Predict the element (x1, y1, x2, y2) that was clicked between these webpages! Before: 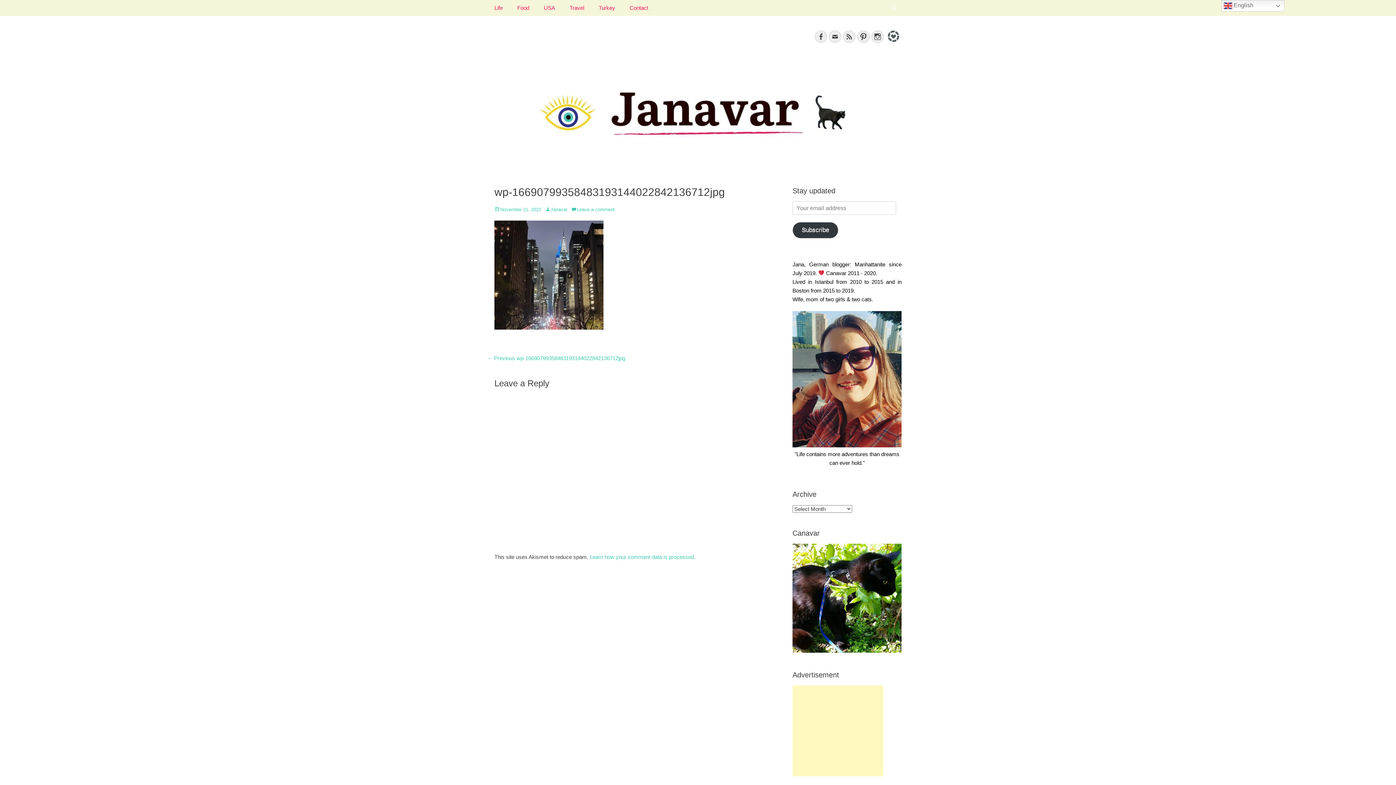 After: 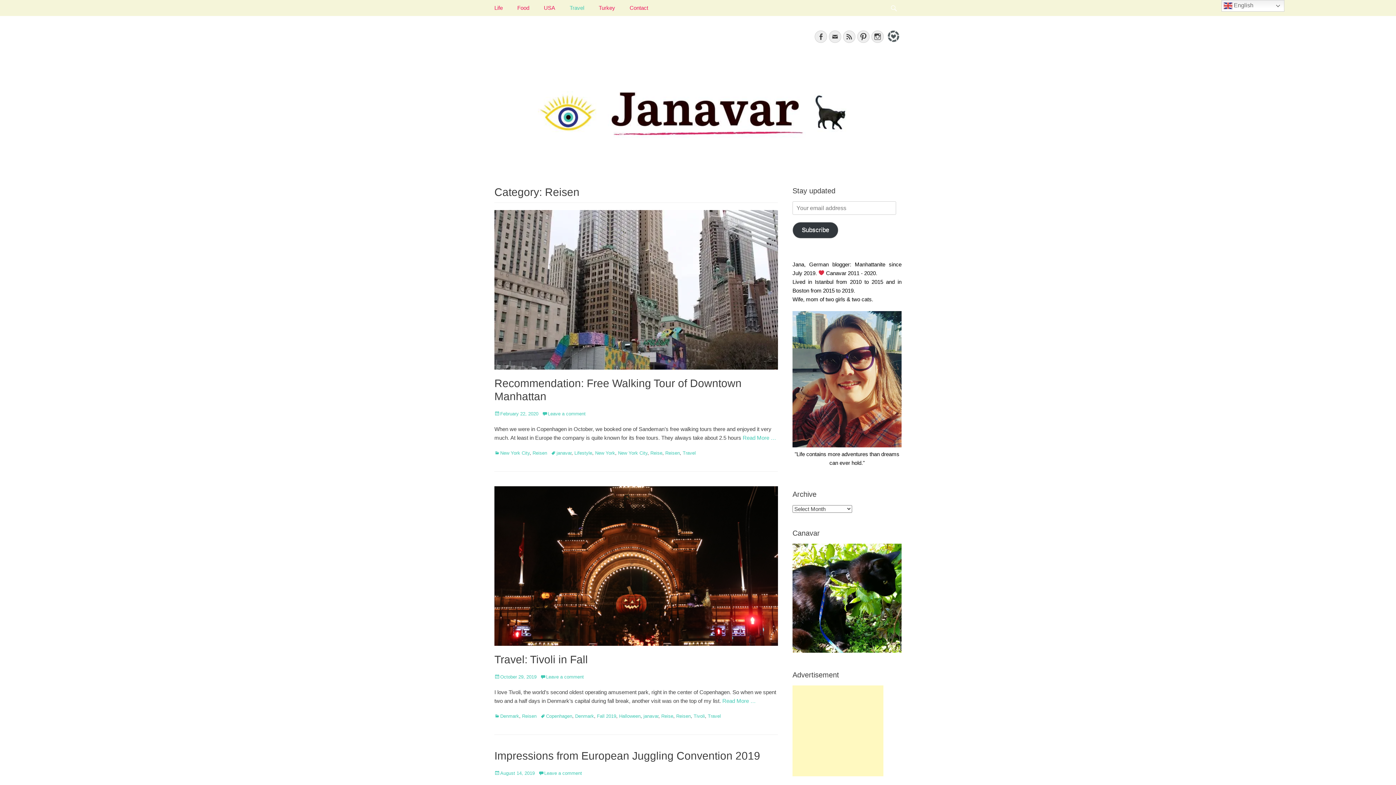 Action: label: Travel bbox: (562, 0, 591, 16)